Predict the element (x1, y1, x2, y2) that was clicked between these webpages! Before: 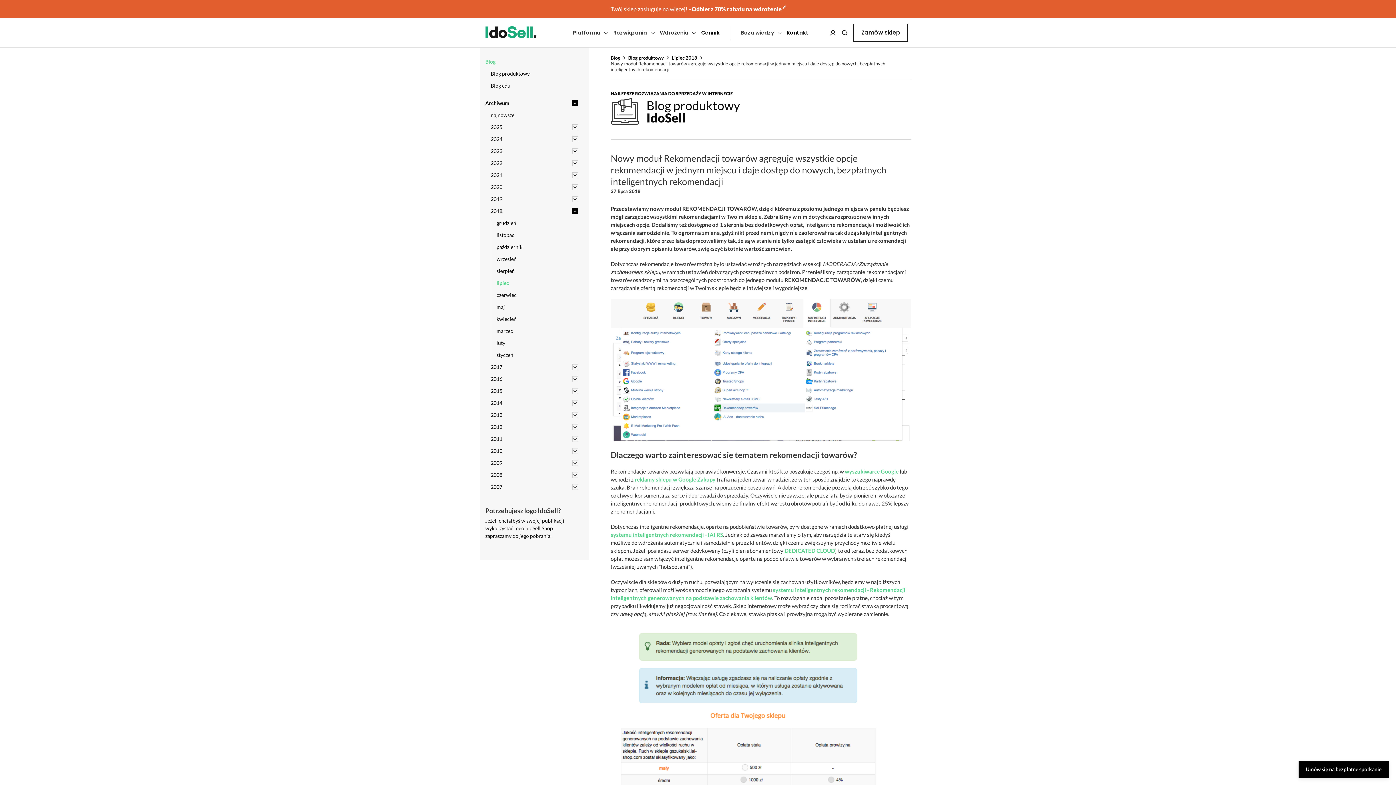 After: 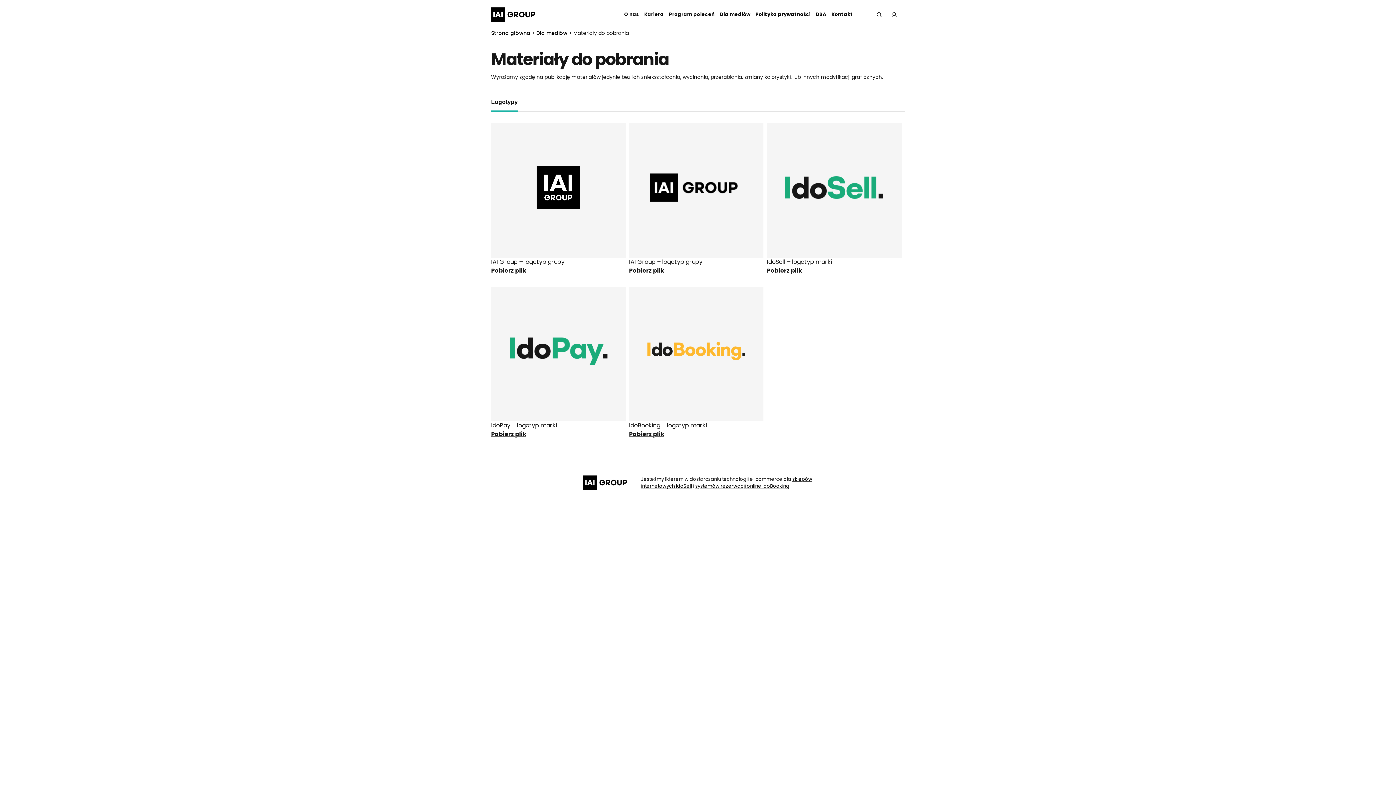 Action: label: Jeżeli chciałbyś w swojej publikacji wykorzystać logo IdoSell Shop zapraszamy do jego pobrania. bbox: (485, 517, 564, 539)